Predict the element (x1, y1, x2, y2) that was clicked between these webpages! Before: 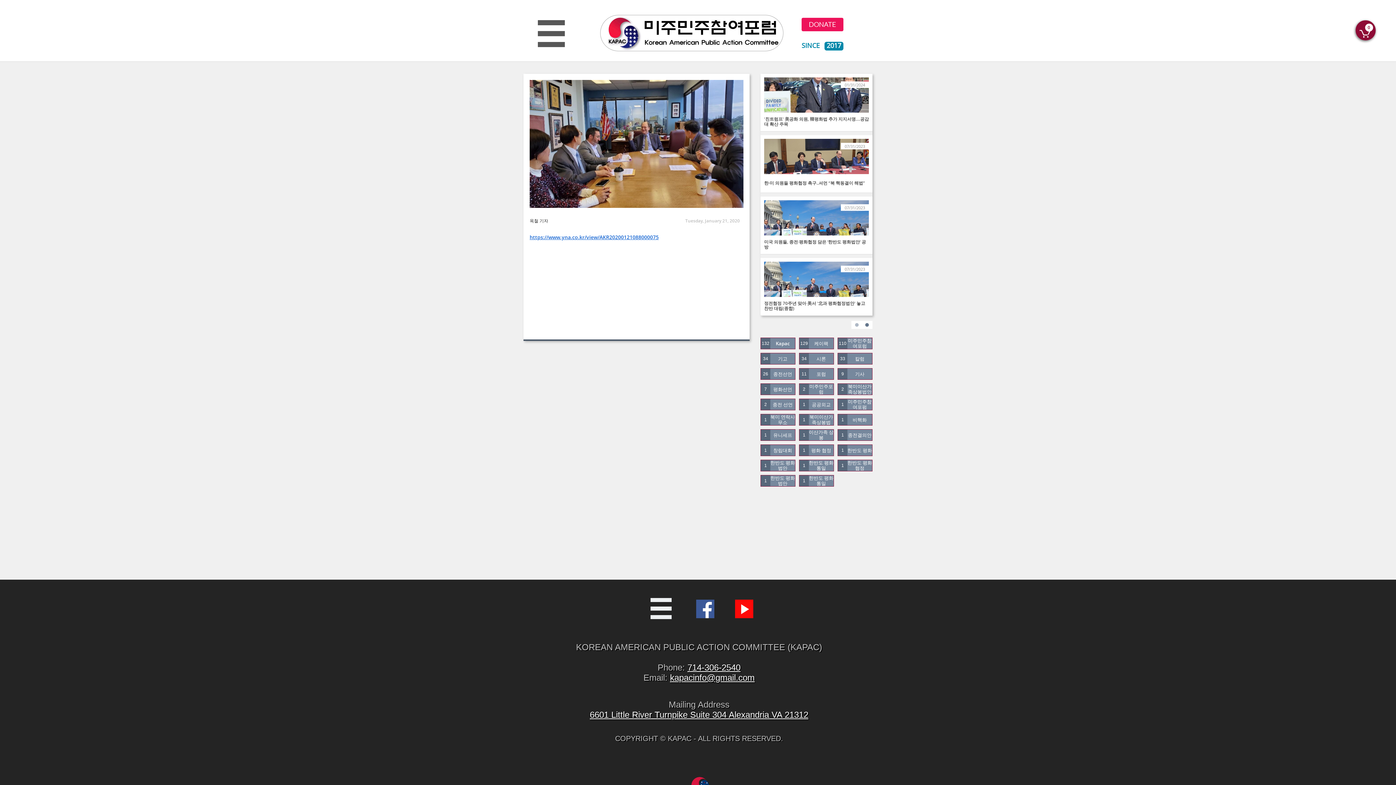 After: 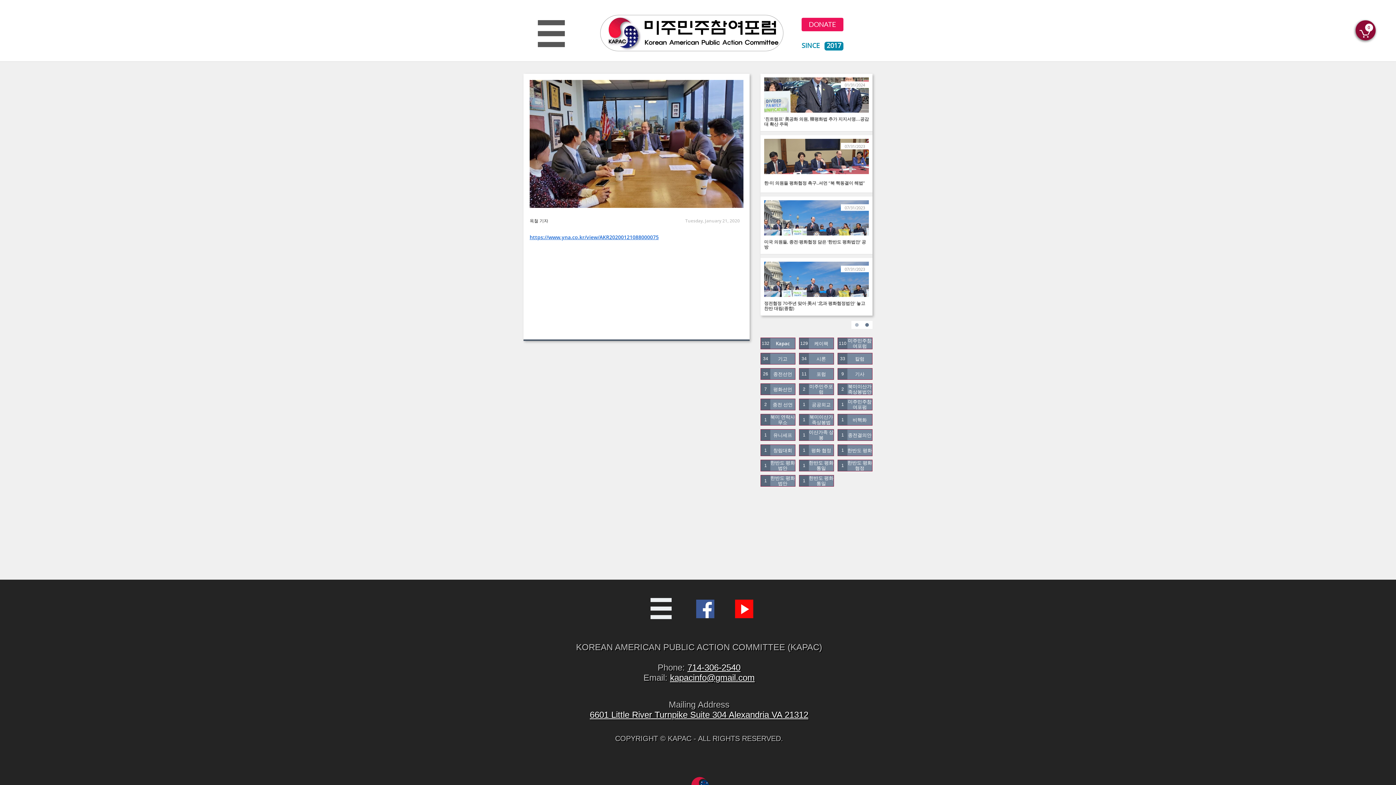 Action: label: kapacinfo@gmail.com bbox: (670, 673, 754, 682)